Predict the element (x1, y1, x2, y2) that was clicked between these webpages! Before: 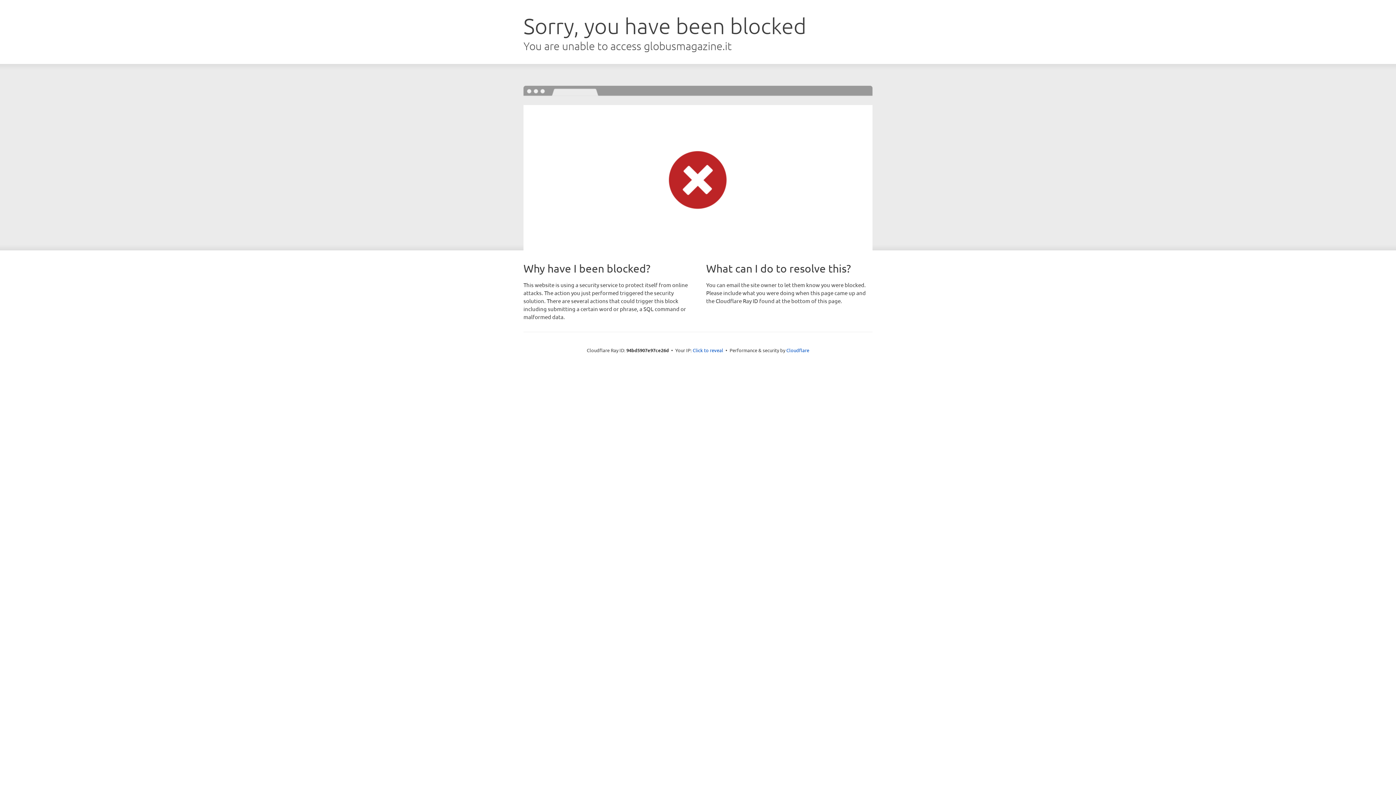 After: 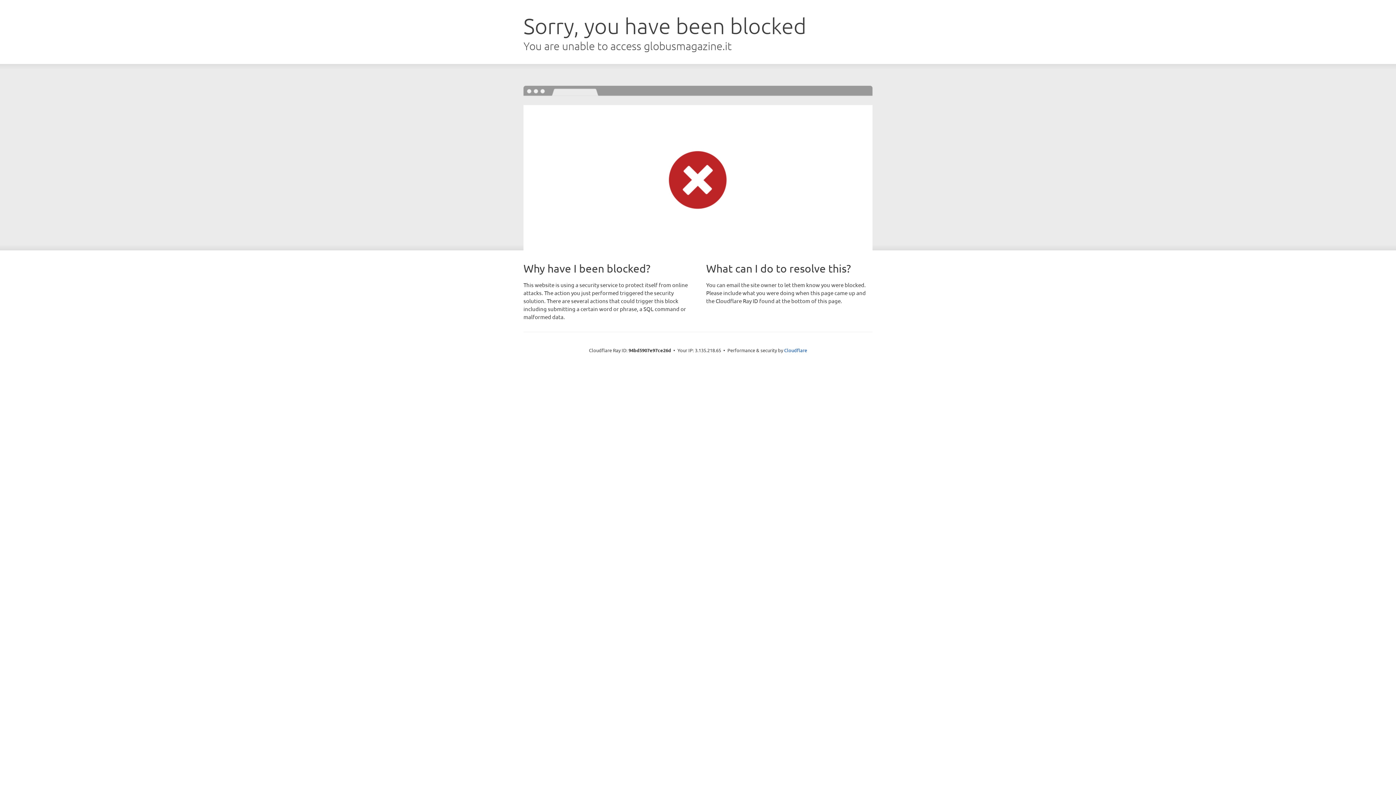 Action: bbox: (692, 346, 723, 353) label: Click to reveal